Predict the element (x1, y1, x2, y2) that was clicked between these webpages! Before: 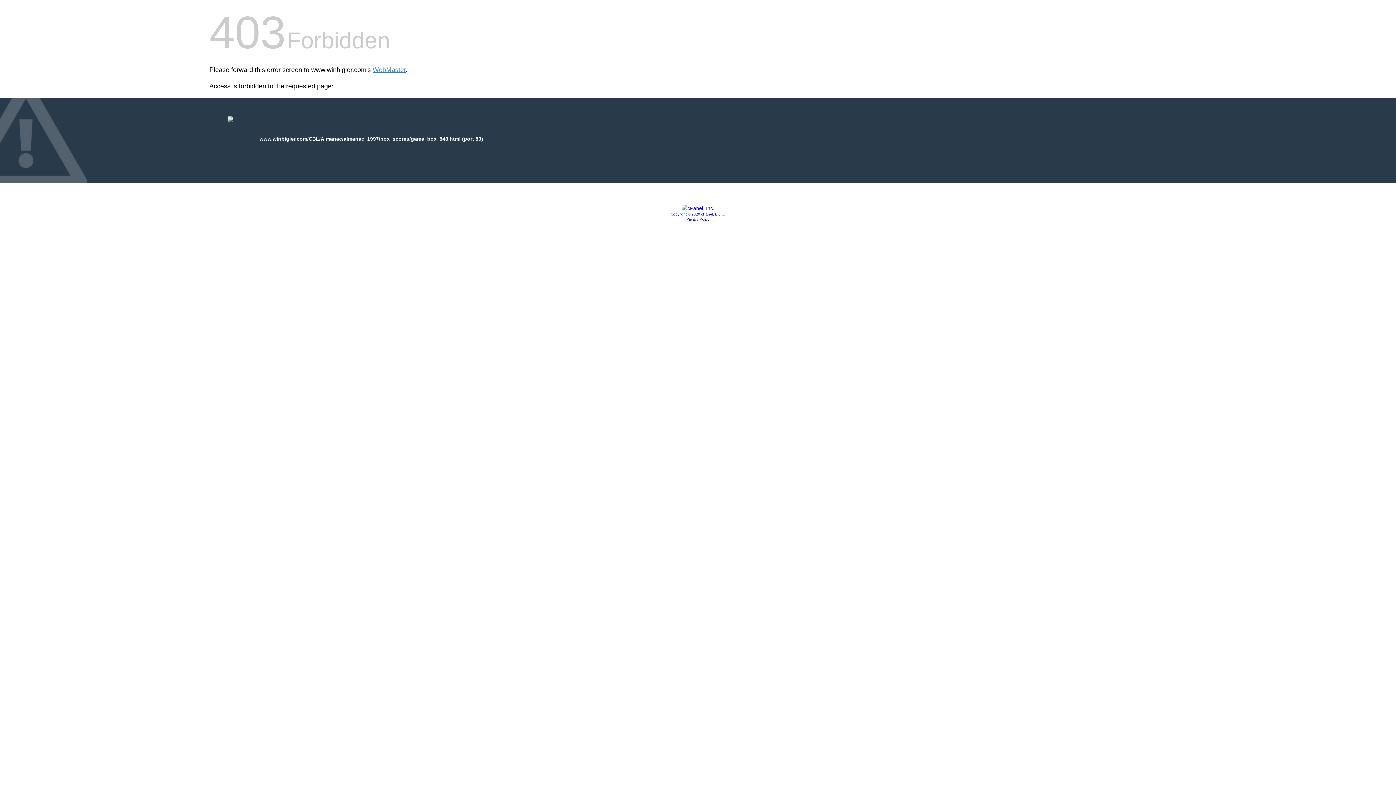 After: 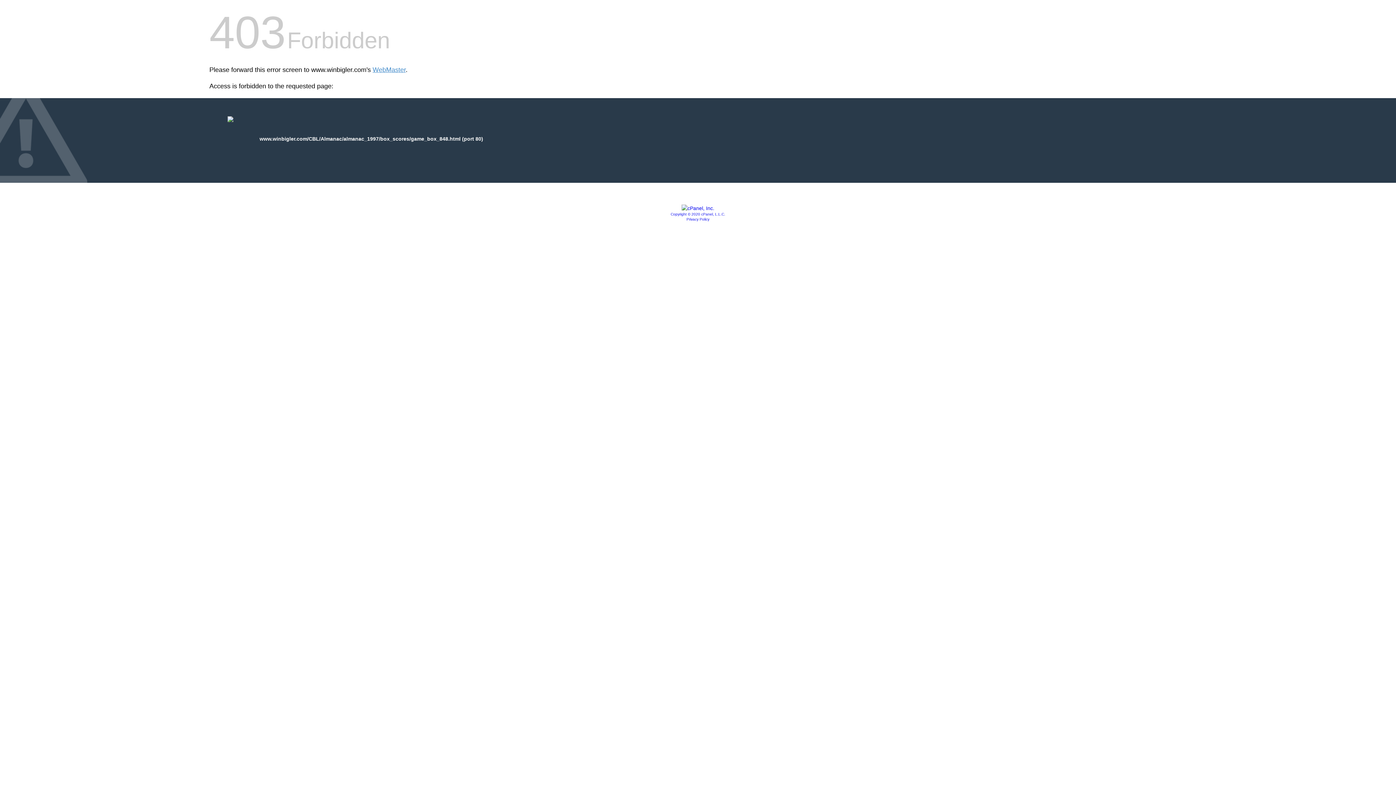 Action: bbox: (681, 205, 714, 211)